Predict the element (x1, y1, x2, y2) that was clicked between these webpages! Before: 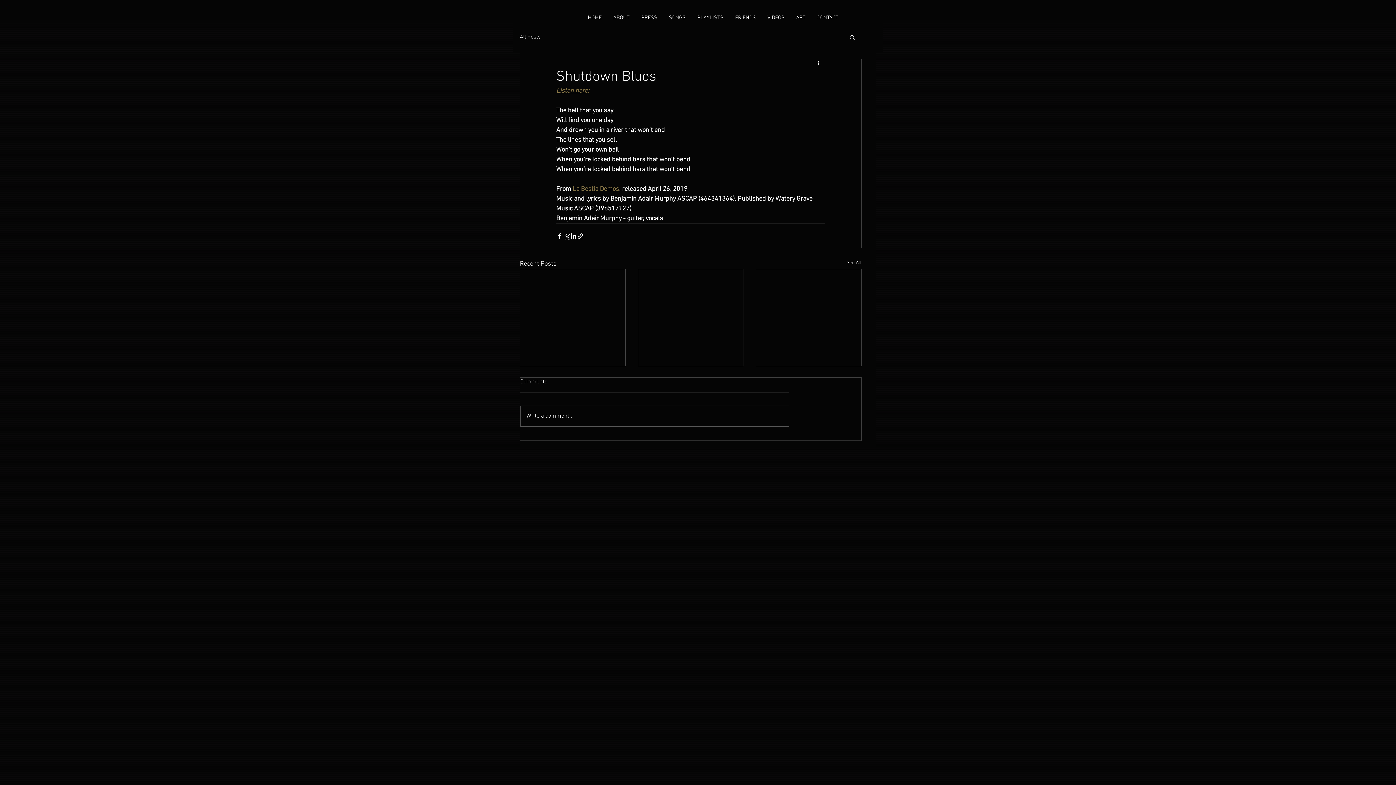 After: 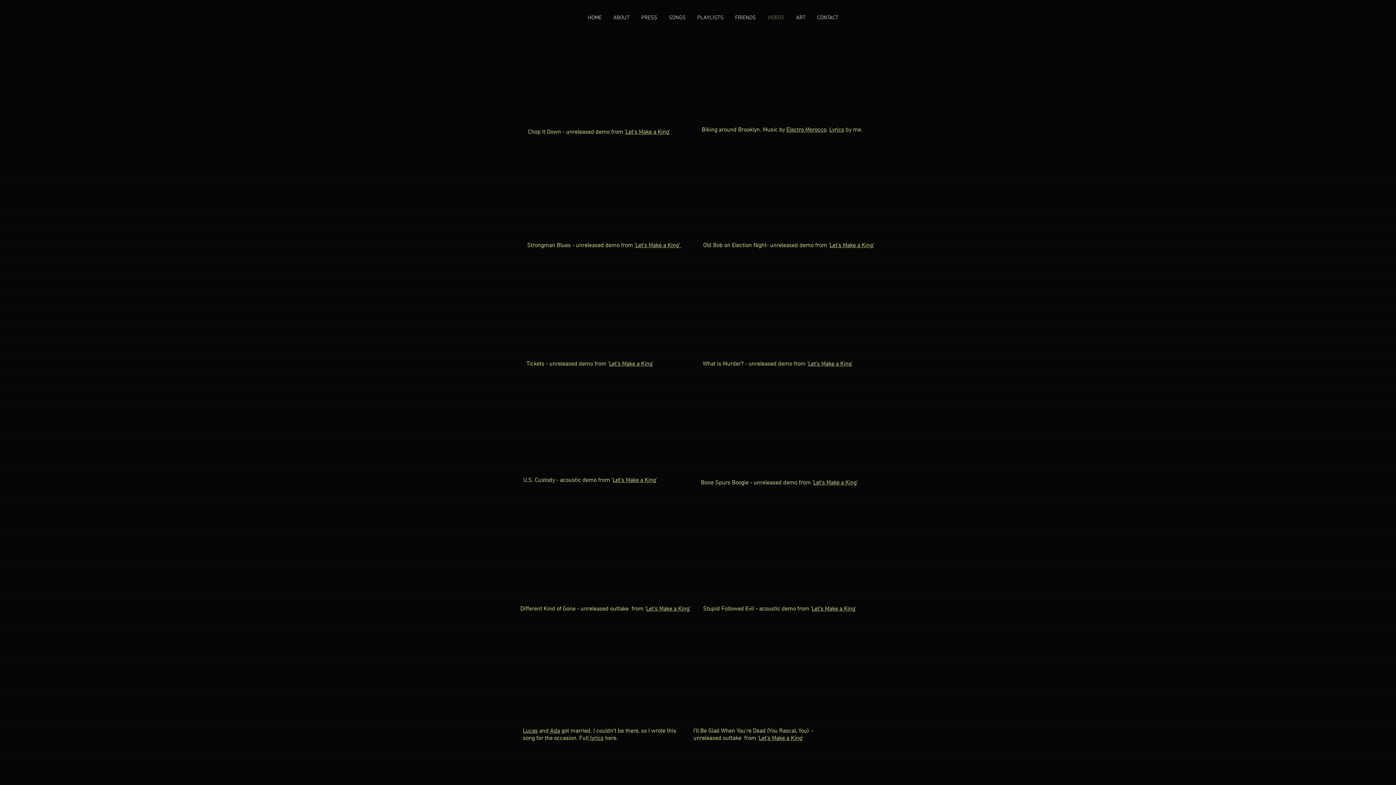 Action: label: VIDEOS bbox: (761, 13, 790, 22)